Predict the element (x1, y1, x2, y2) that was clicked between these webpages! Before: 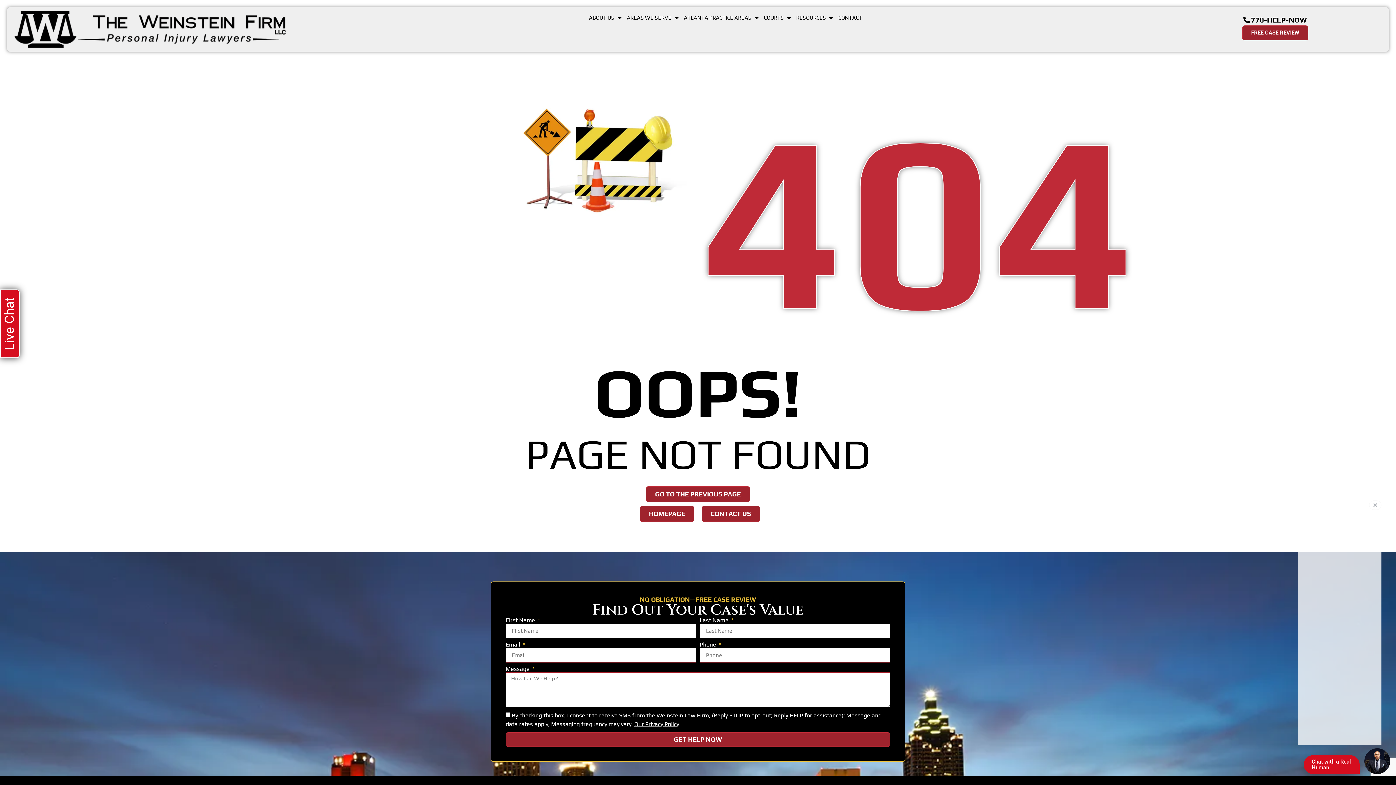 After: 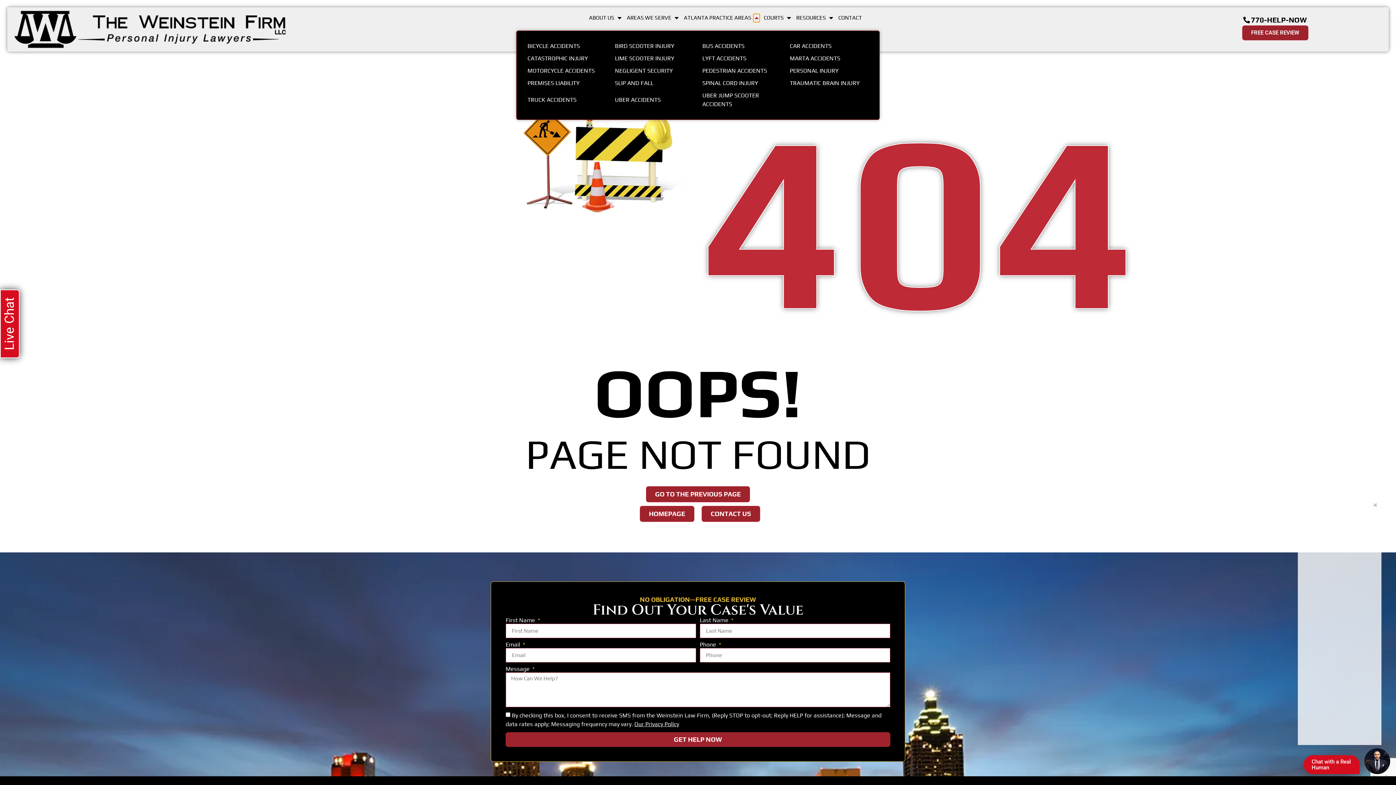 Action: label: OPEN PRACTICE AREAS bbox: (753, 13, 760, 22)